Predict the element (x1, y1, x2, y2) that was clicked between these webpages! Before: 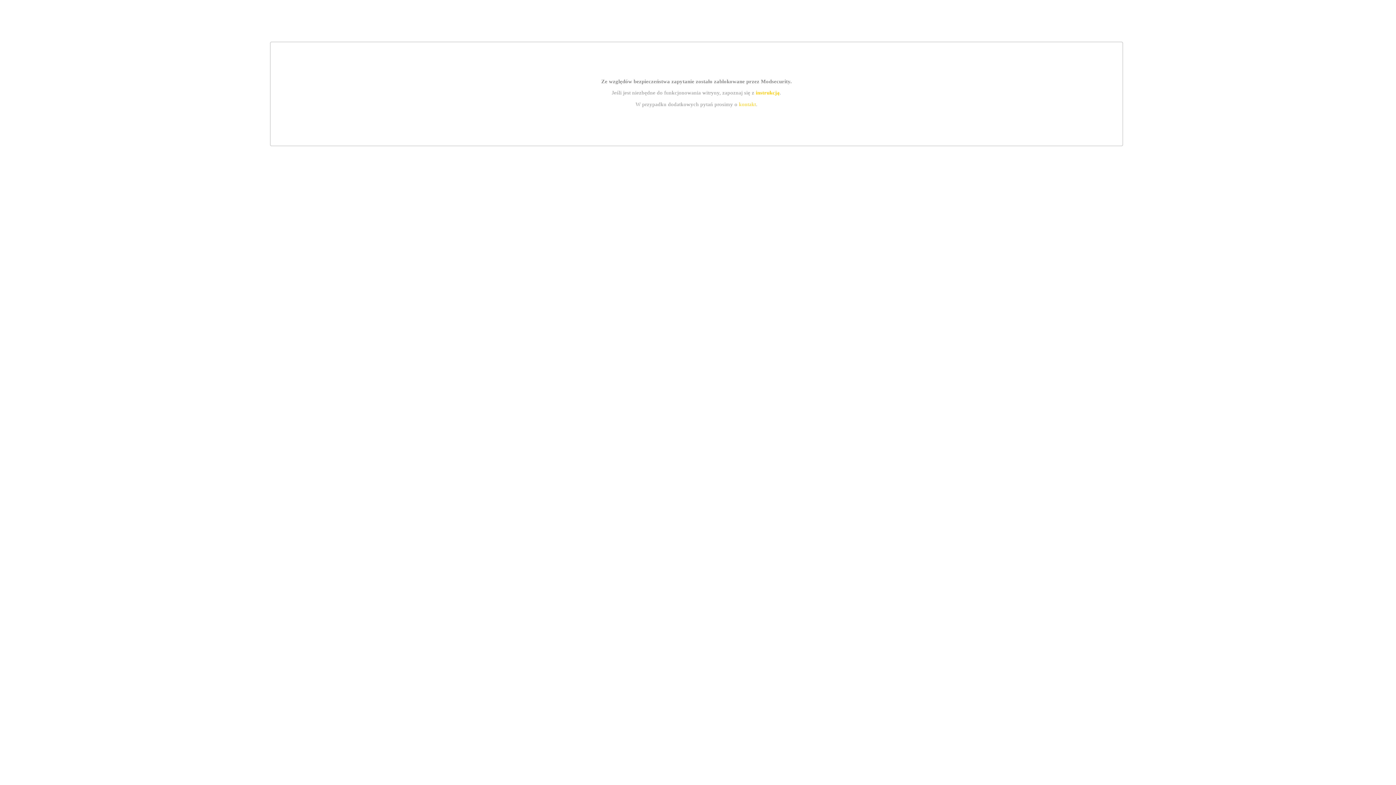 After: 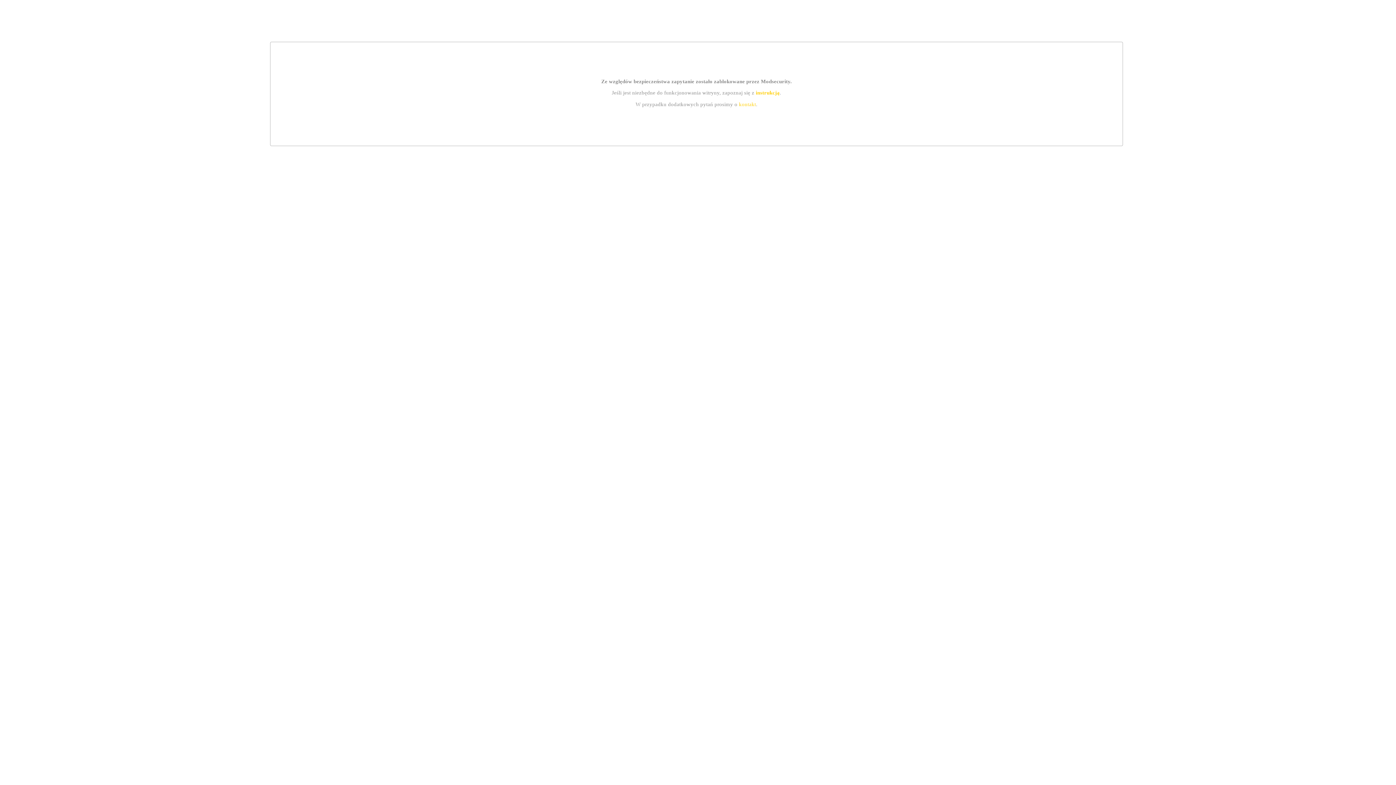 Action: bbox: (739, 101, 756, 107) label: kontakt